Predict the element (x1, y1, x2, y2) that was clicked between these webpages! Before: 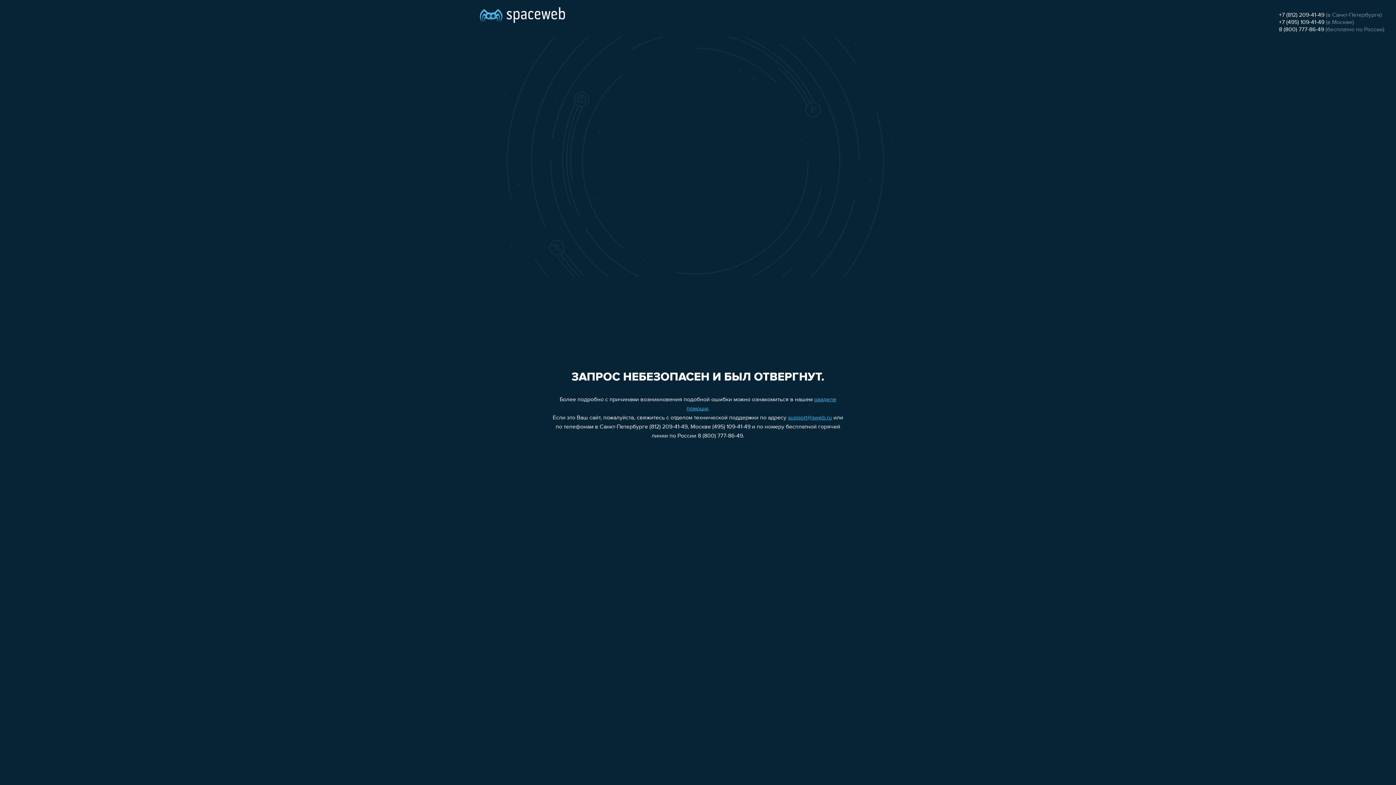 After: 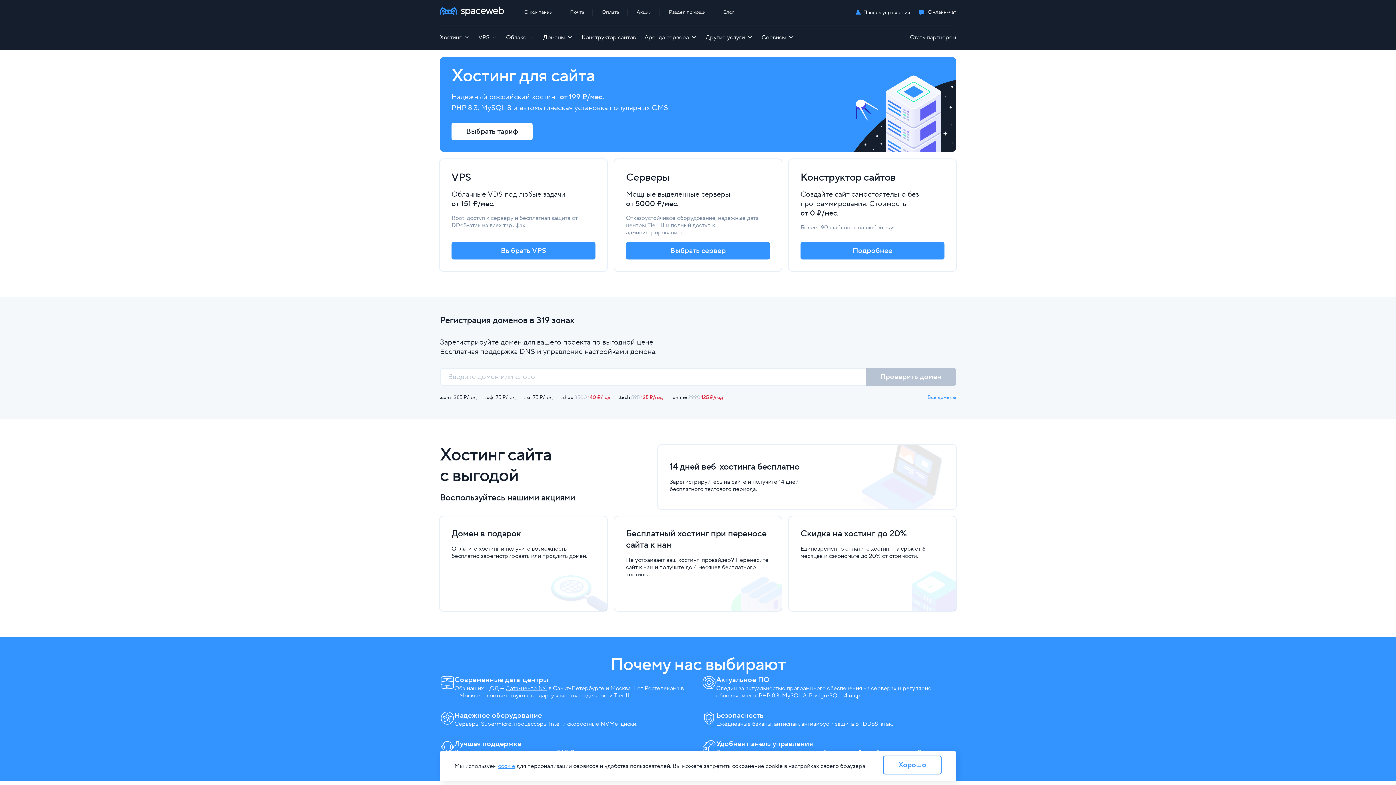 Action: bbox: (480, 0, 565, 25)